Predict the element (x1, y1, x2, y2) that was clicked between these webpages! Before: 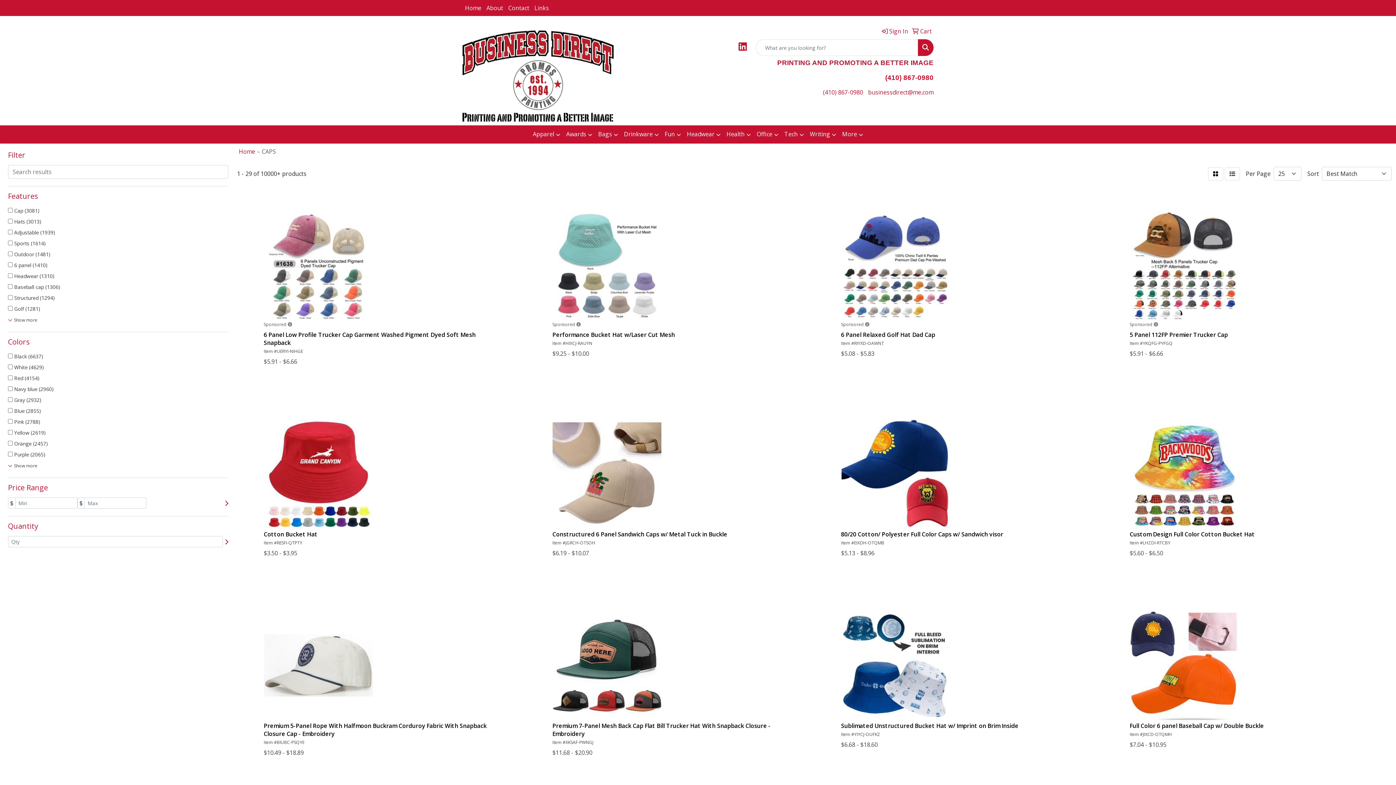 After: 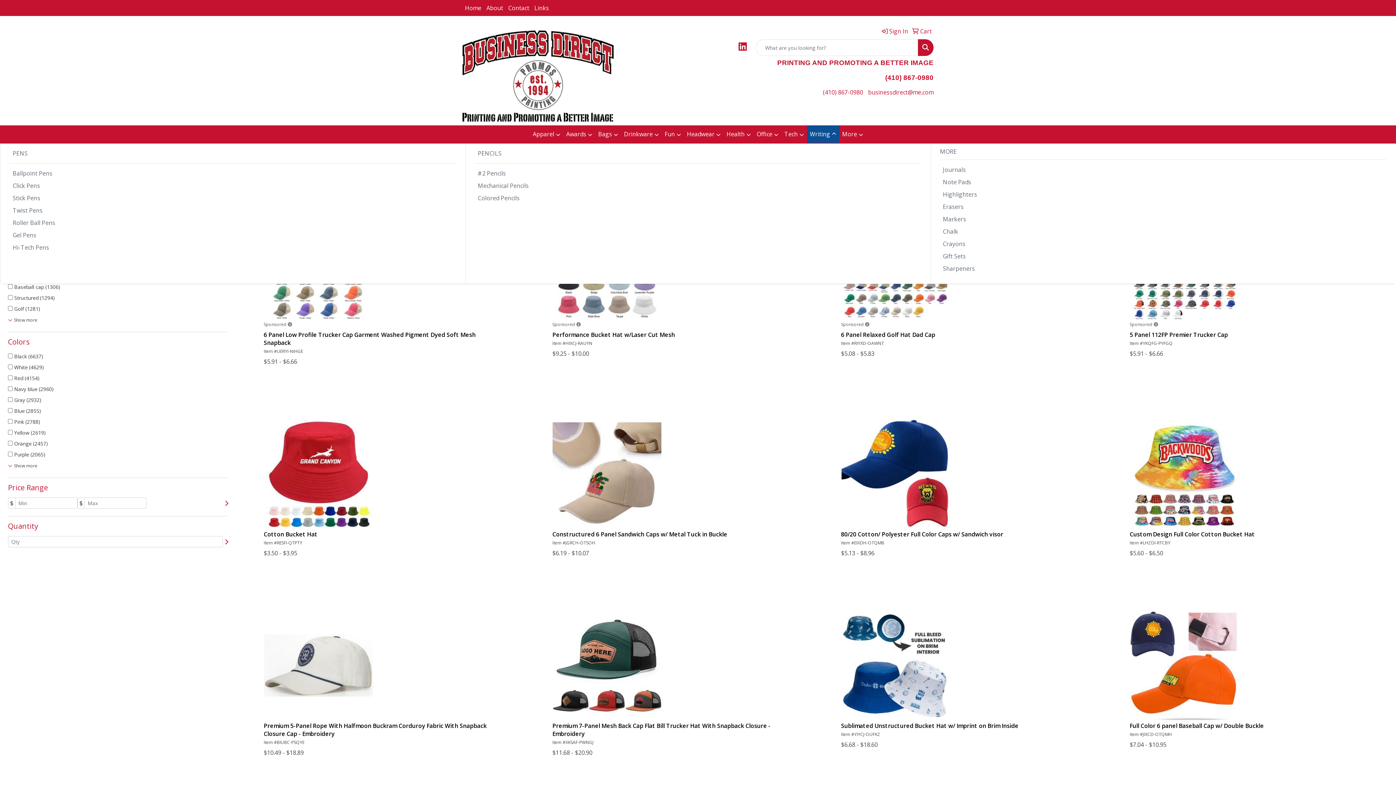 Action: bbox: (807, 125, 839, 143) label: Writing